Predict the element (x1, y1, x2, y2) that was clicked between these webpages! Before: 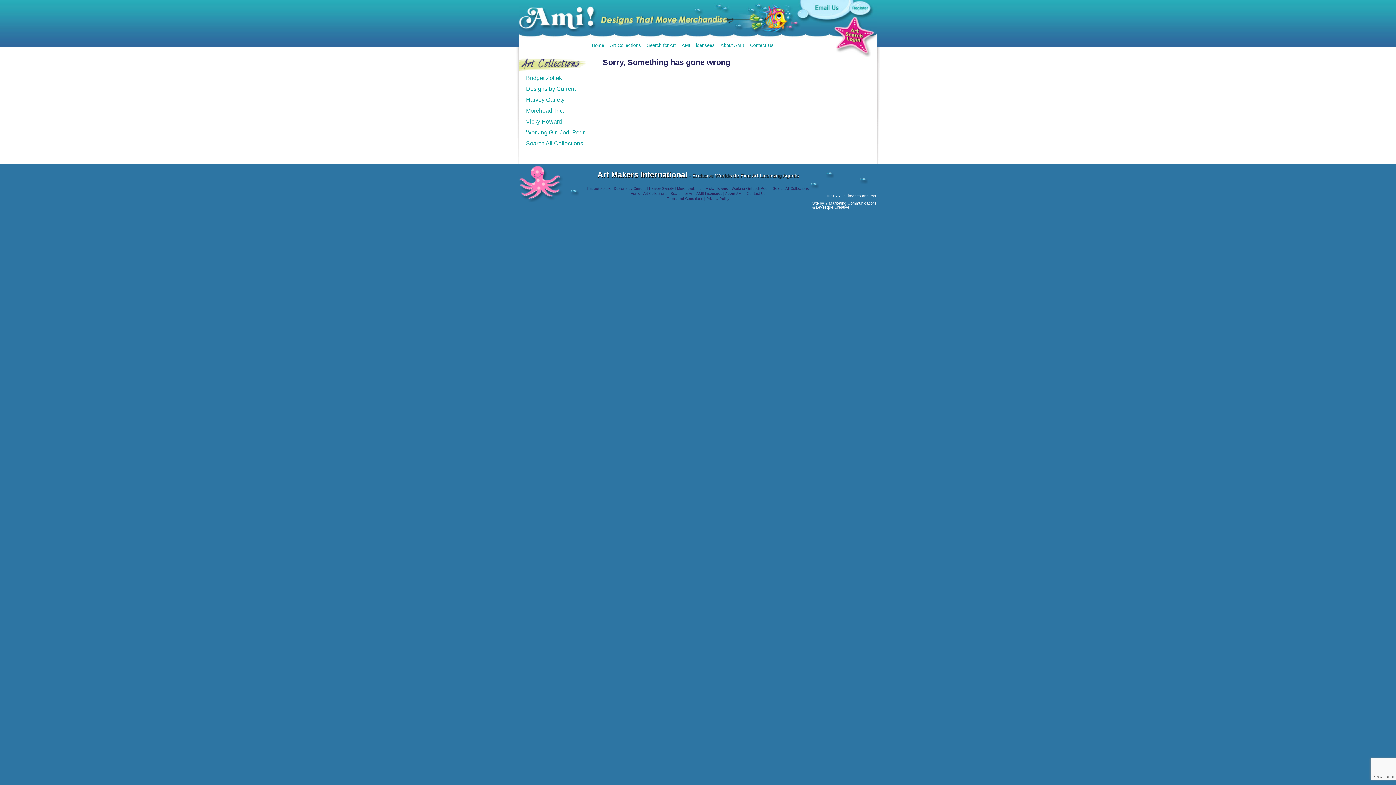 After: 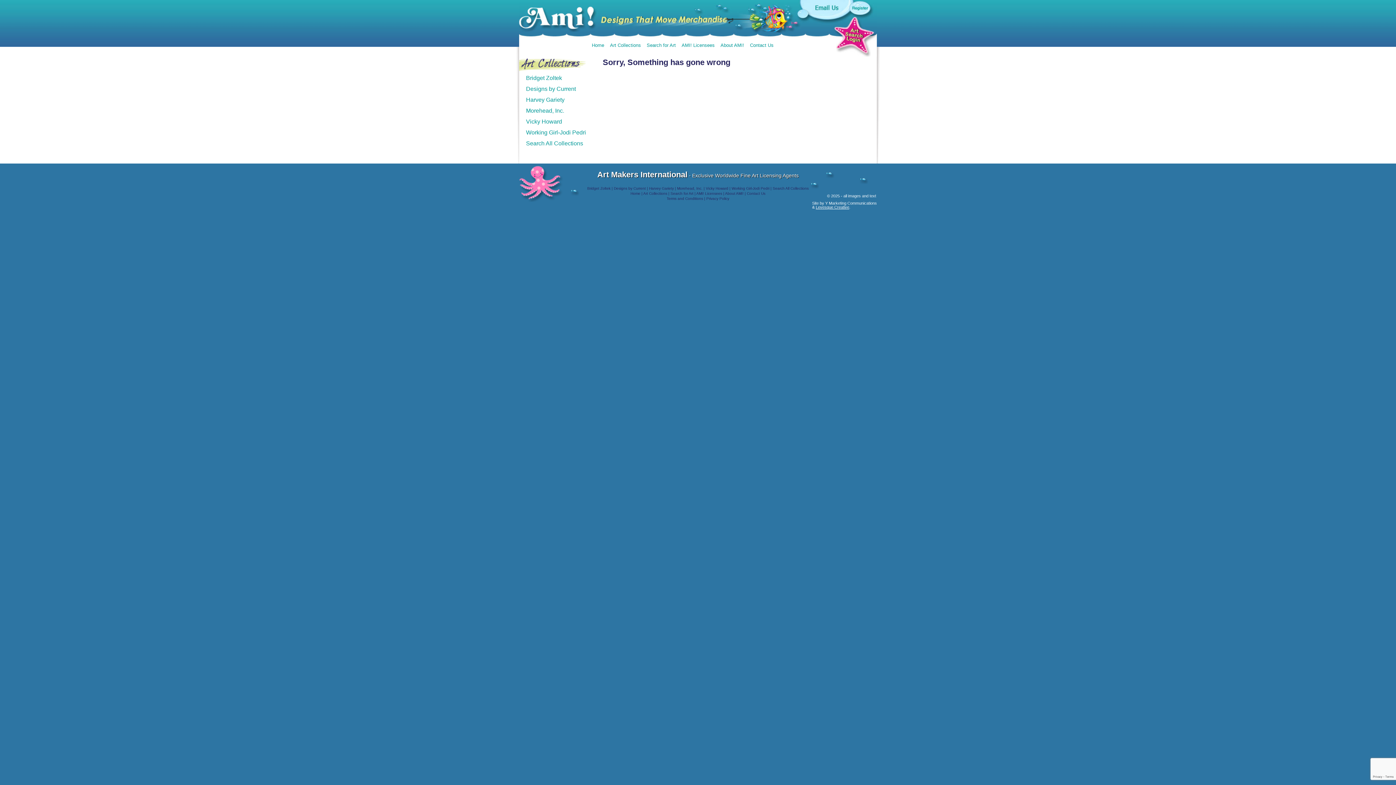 Action: label: Levesque Creative bbox: (816, 205, 849, 209)